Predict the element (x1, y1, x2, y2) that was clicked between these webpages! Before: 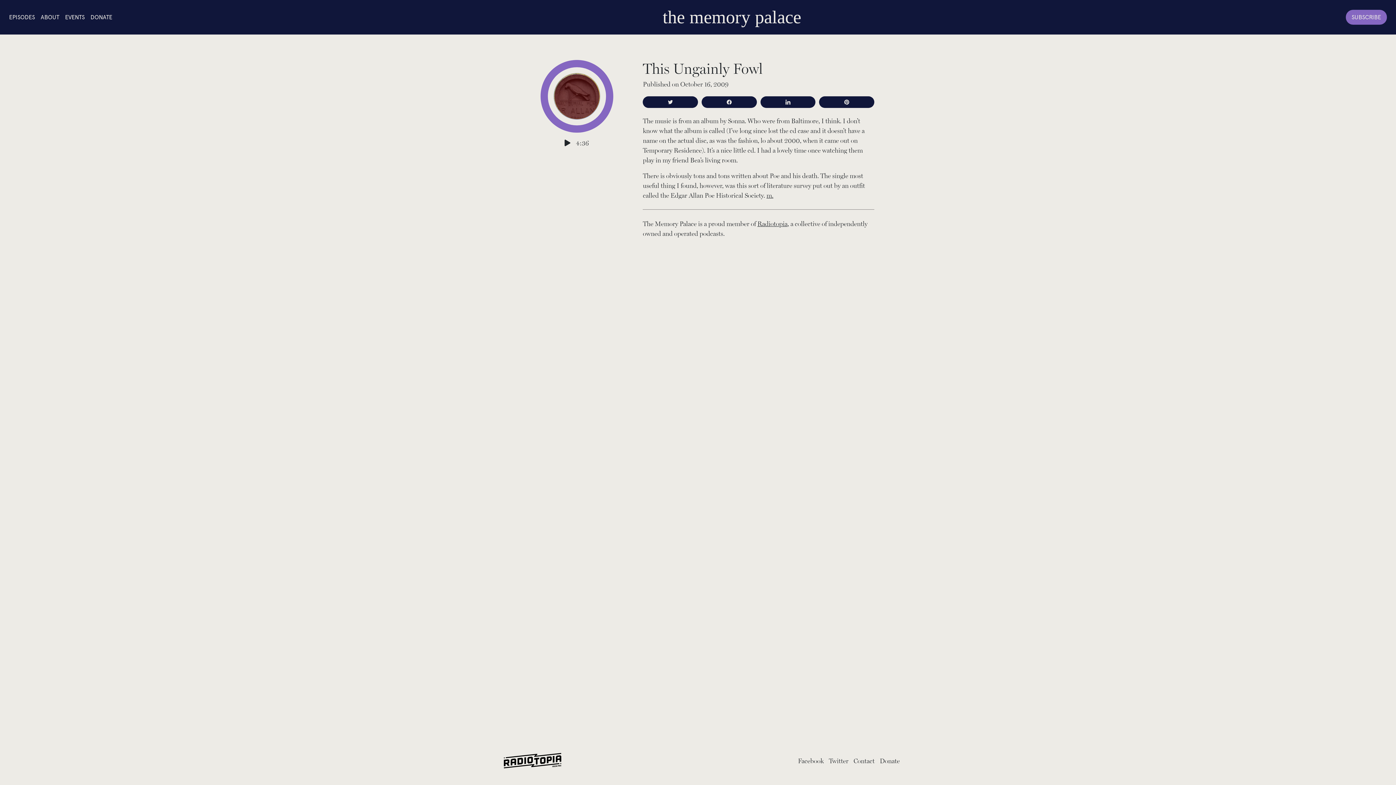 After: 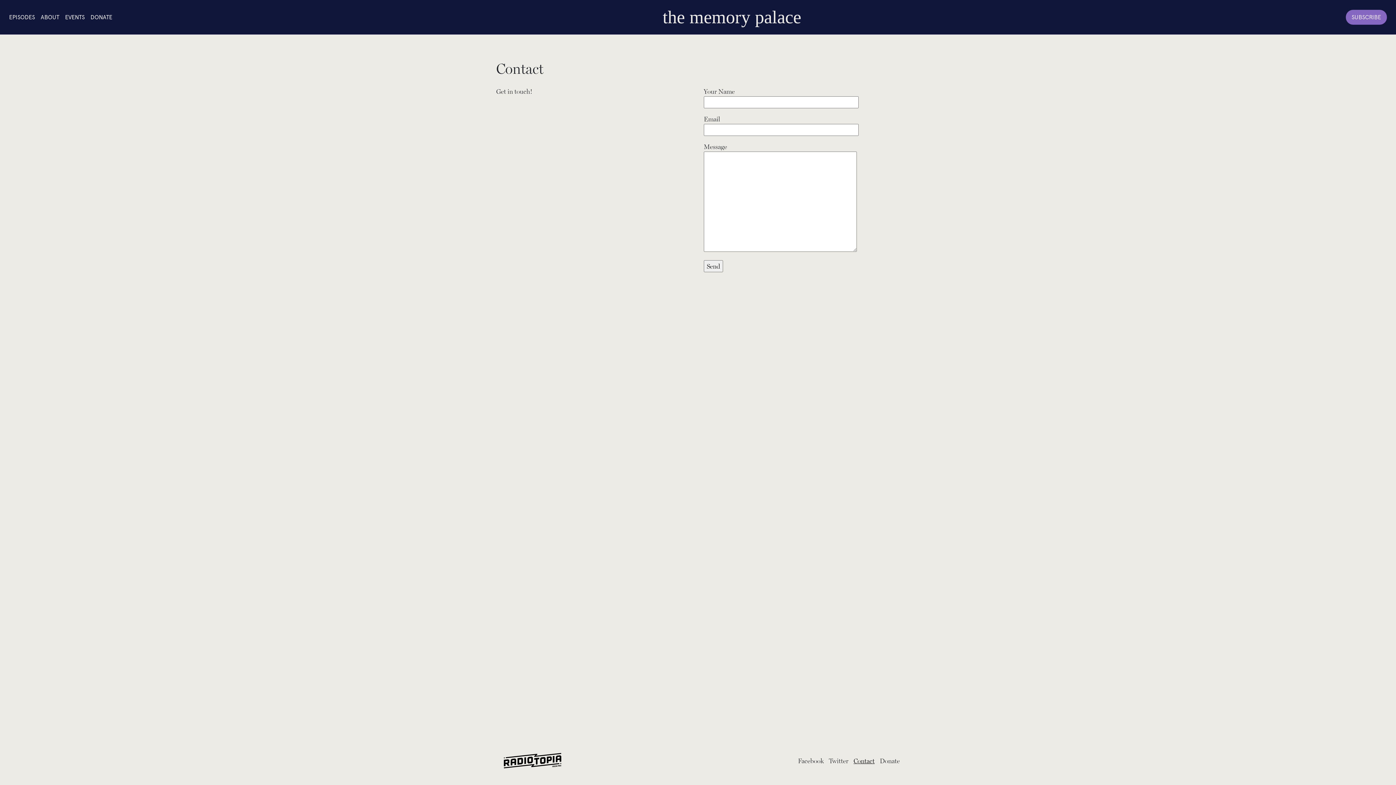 Action: bbox: (853, 756, 874, 764) label: Contact